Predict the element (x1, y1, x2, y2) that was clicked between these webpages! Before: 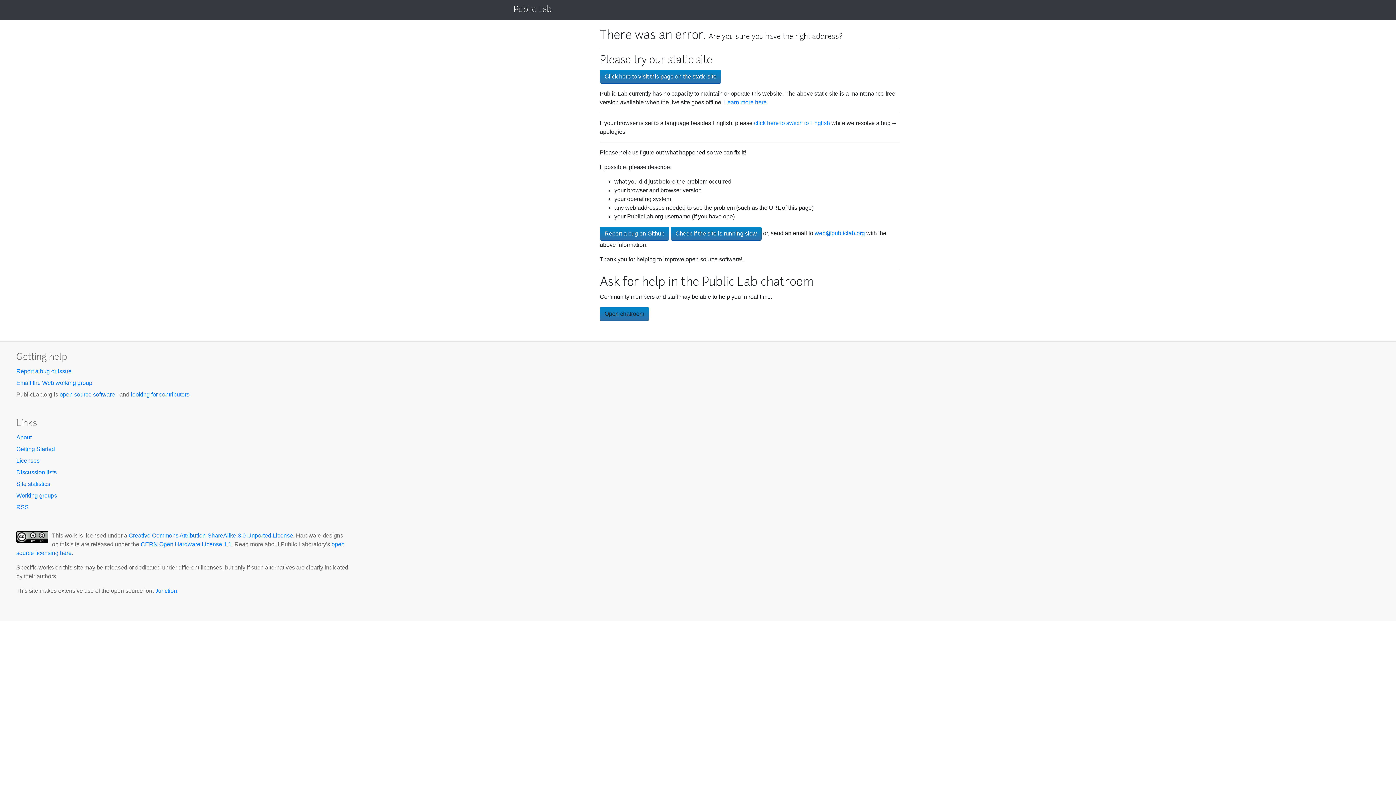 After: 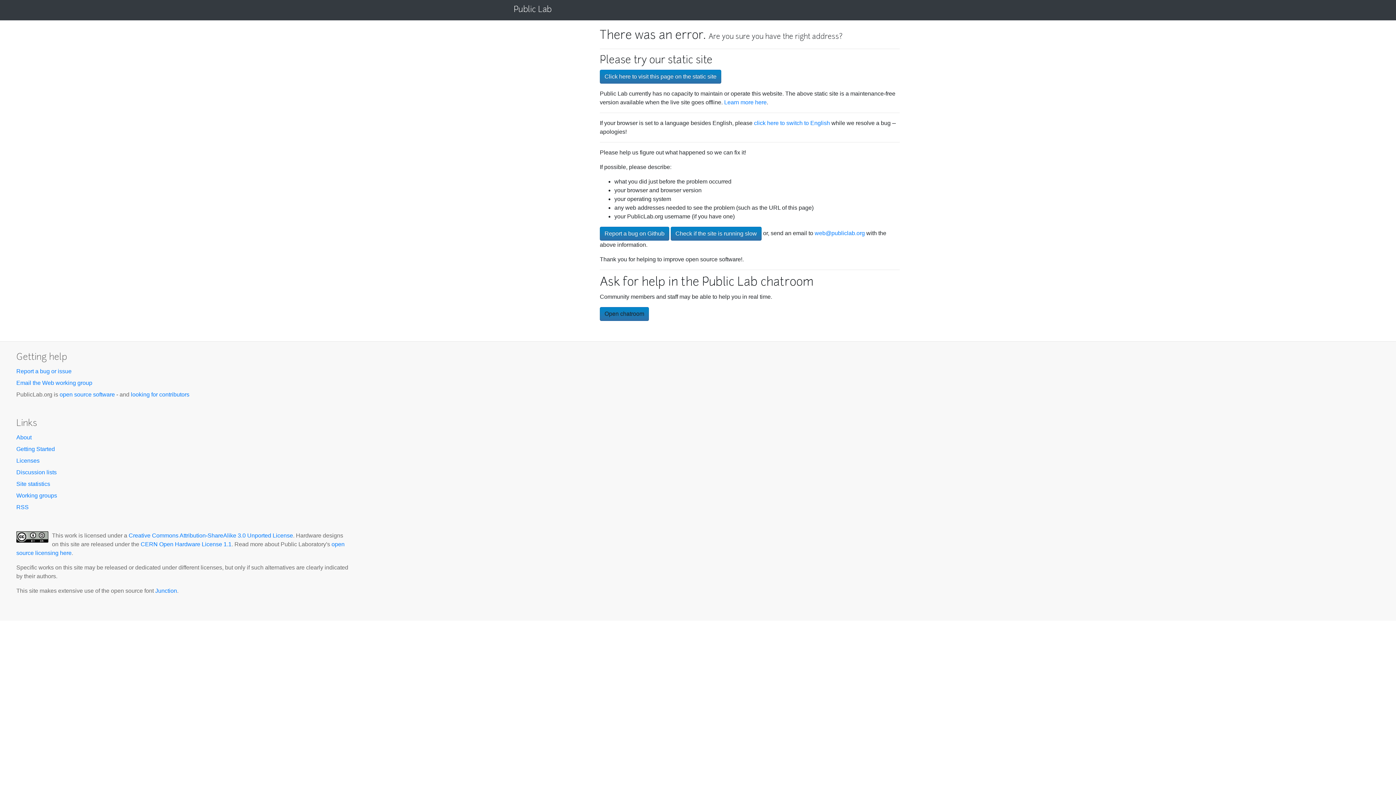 Action: label: Licenses bbox: (16, 457, 39, 464)